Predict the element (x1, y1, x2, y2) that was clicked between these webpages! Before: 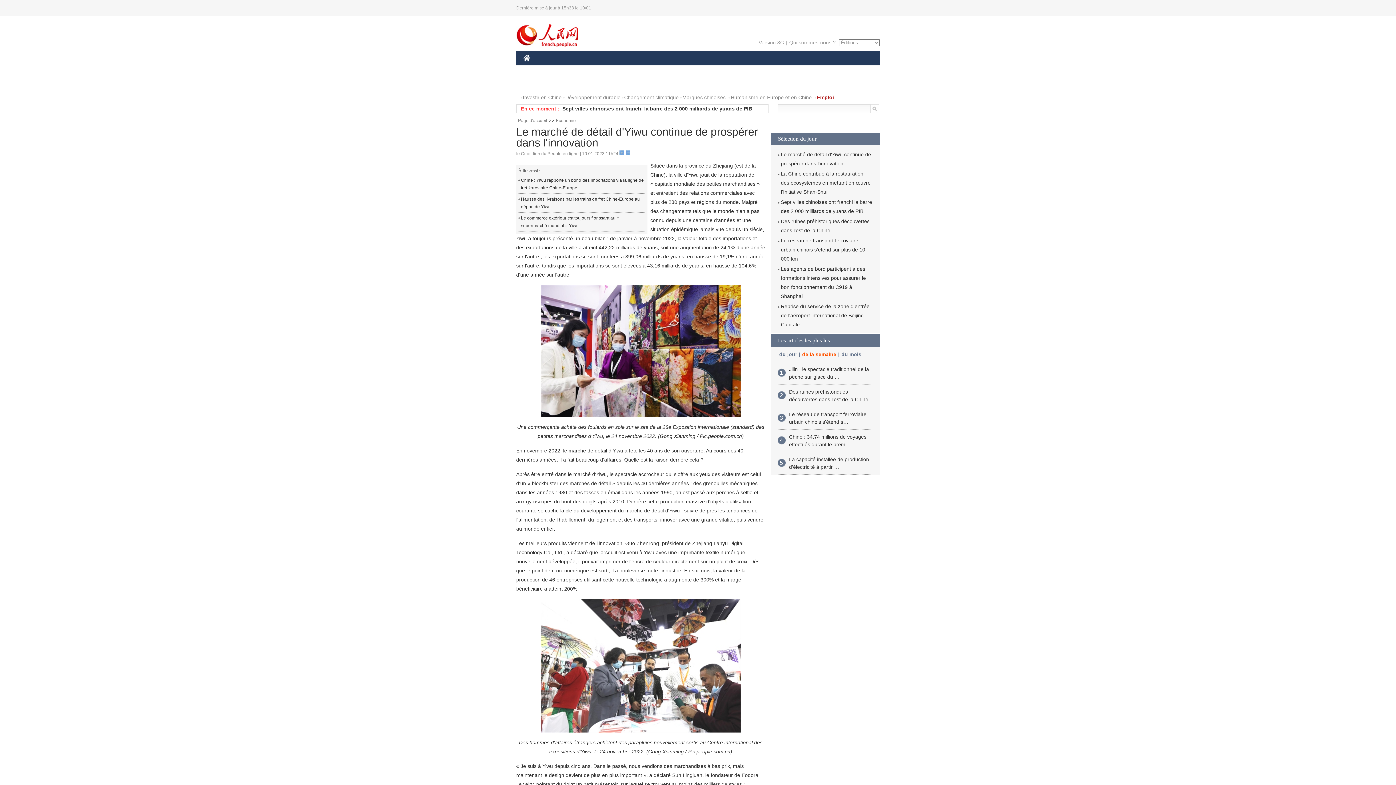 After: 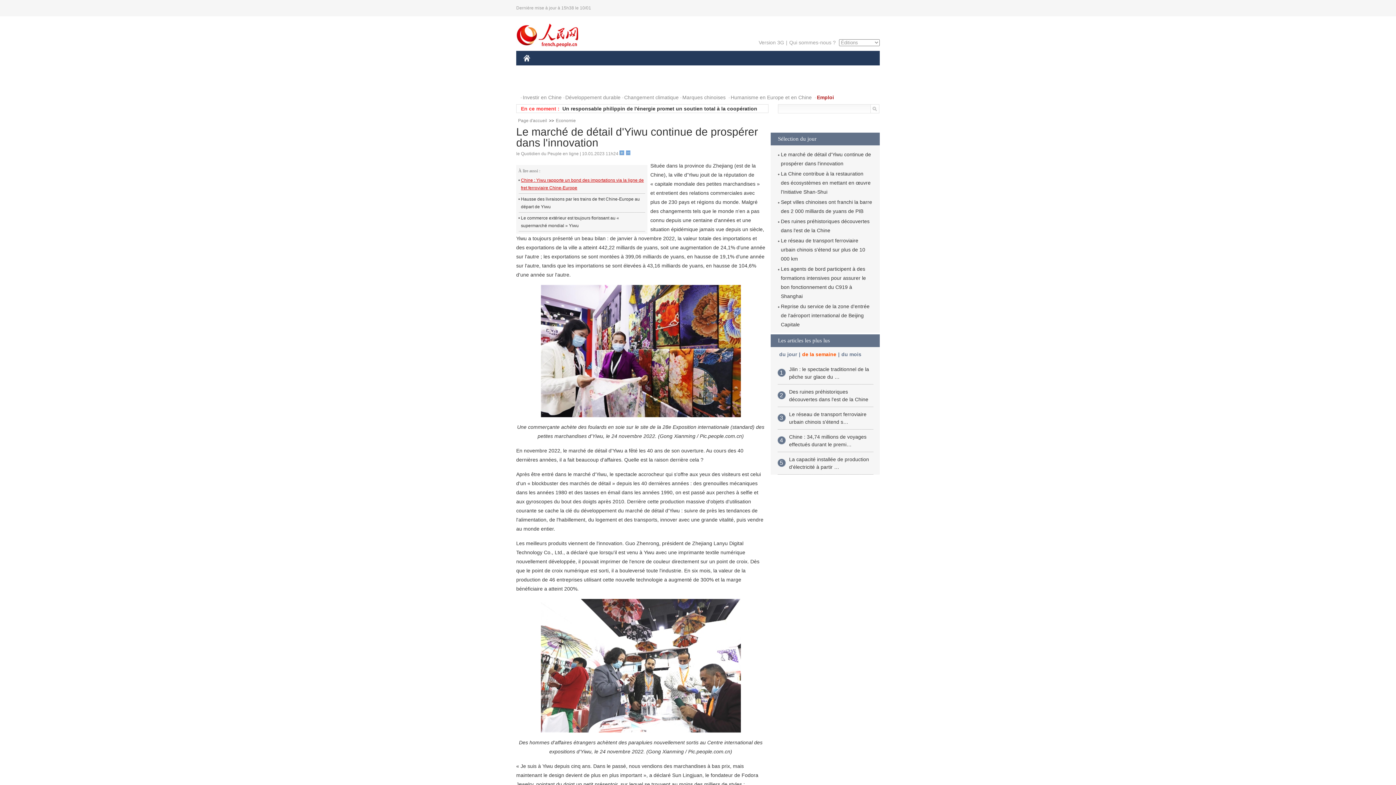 Action: bbox: (518, 176, 645, 192) label: Chine : Yiwu rapporte un bond des importations via la ligne de fret ferroviaire Chine-Europe